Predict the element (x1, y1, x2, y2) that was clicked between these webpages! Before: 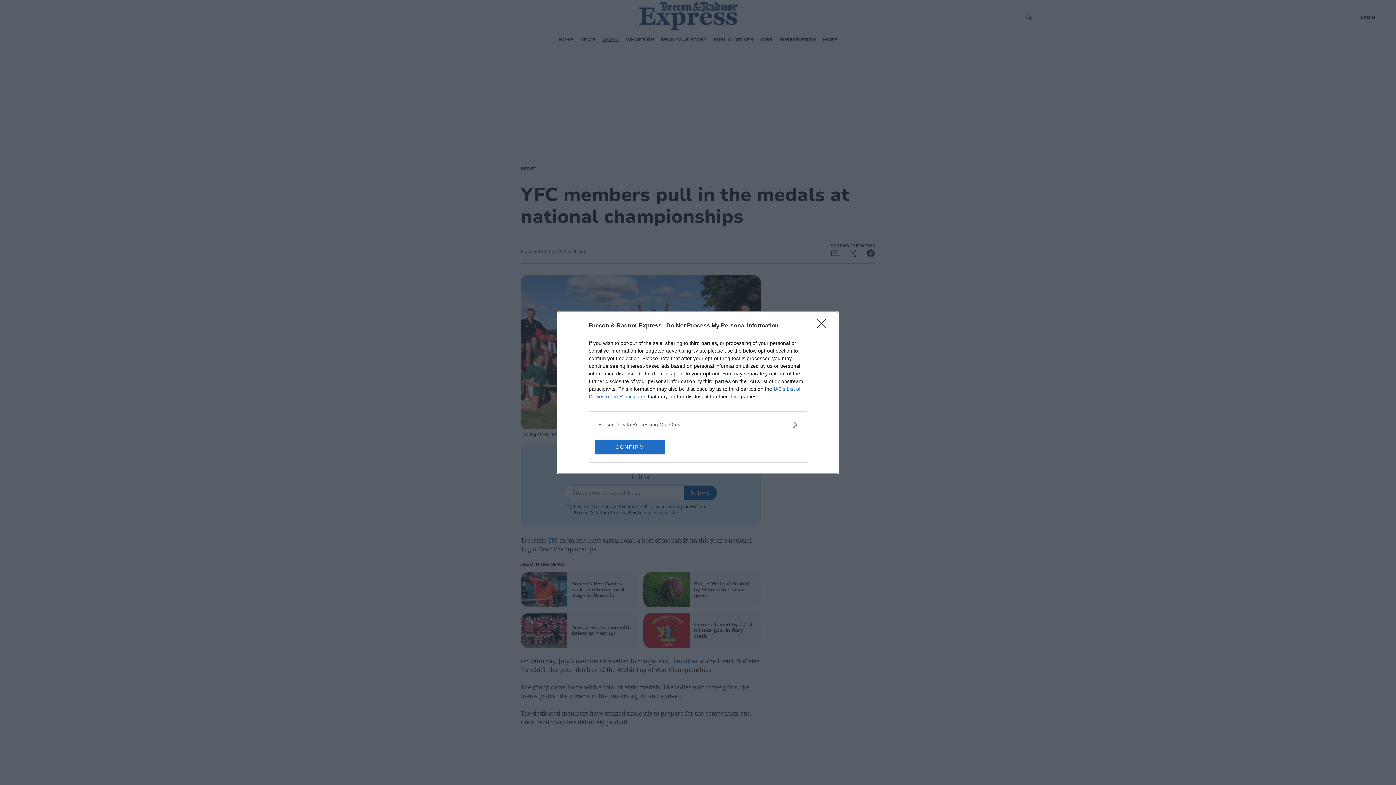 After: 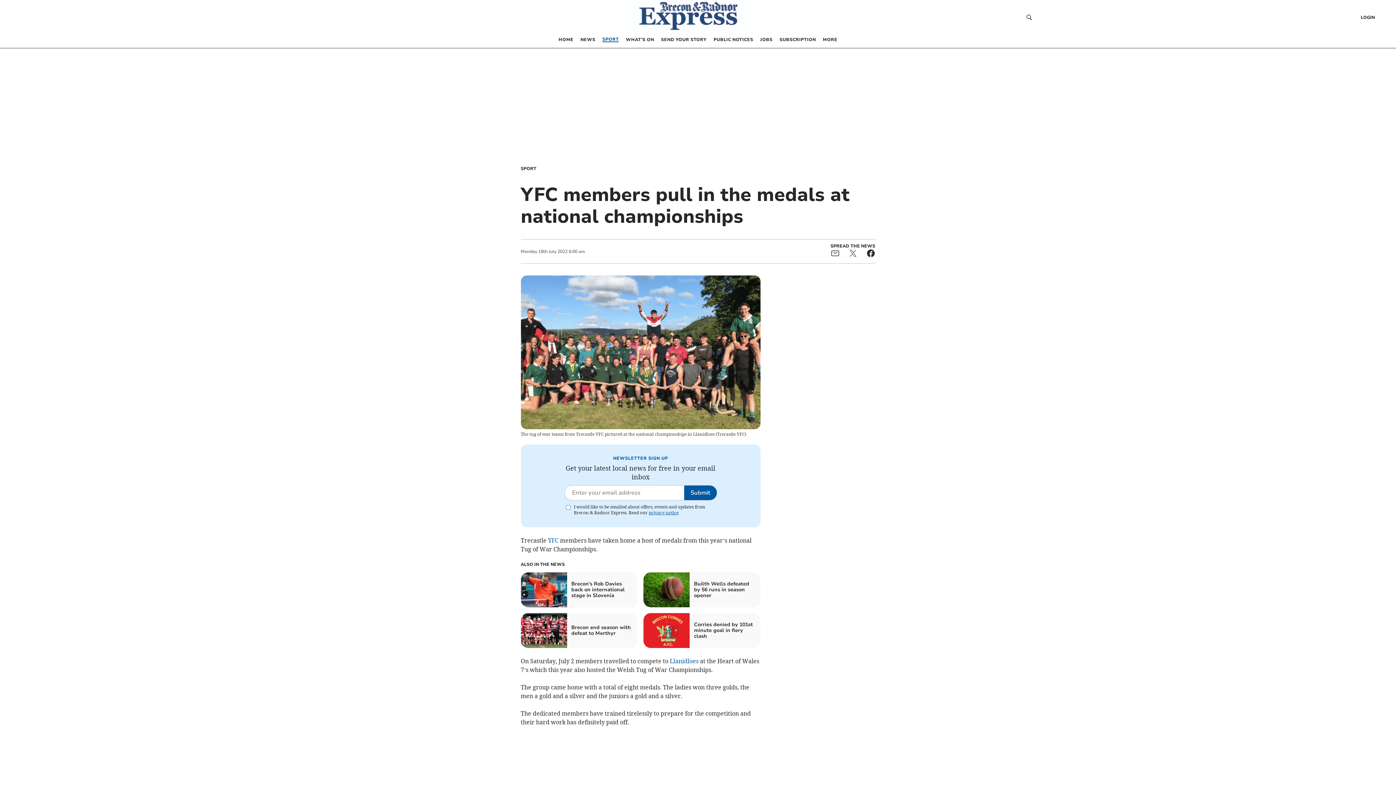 Action: label: Close bbox: (817, 319, 830, 332)